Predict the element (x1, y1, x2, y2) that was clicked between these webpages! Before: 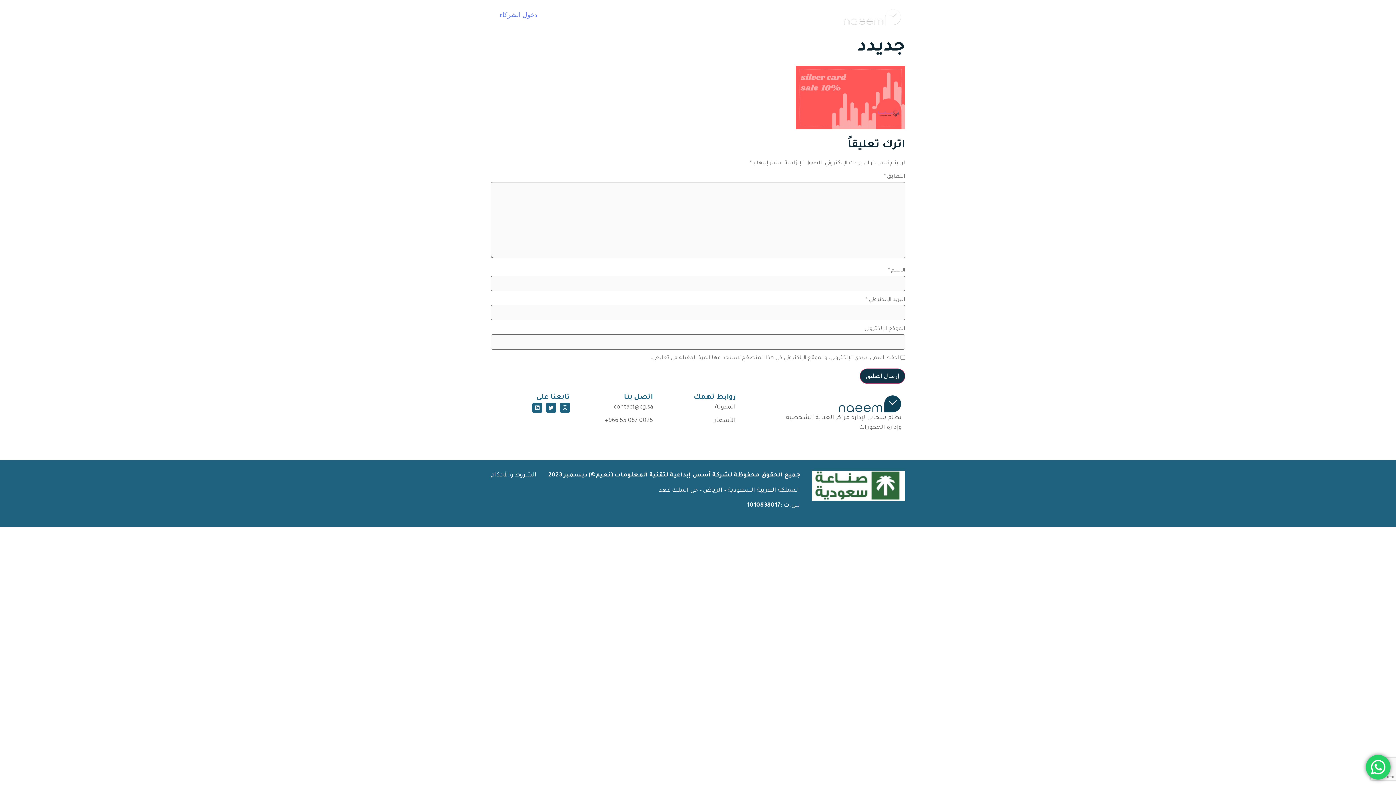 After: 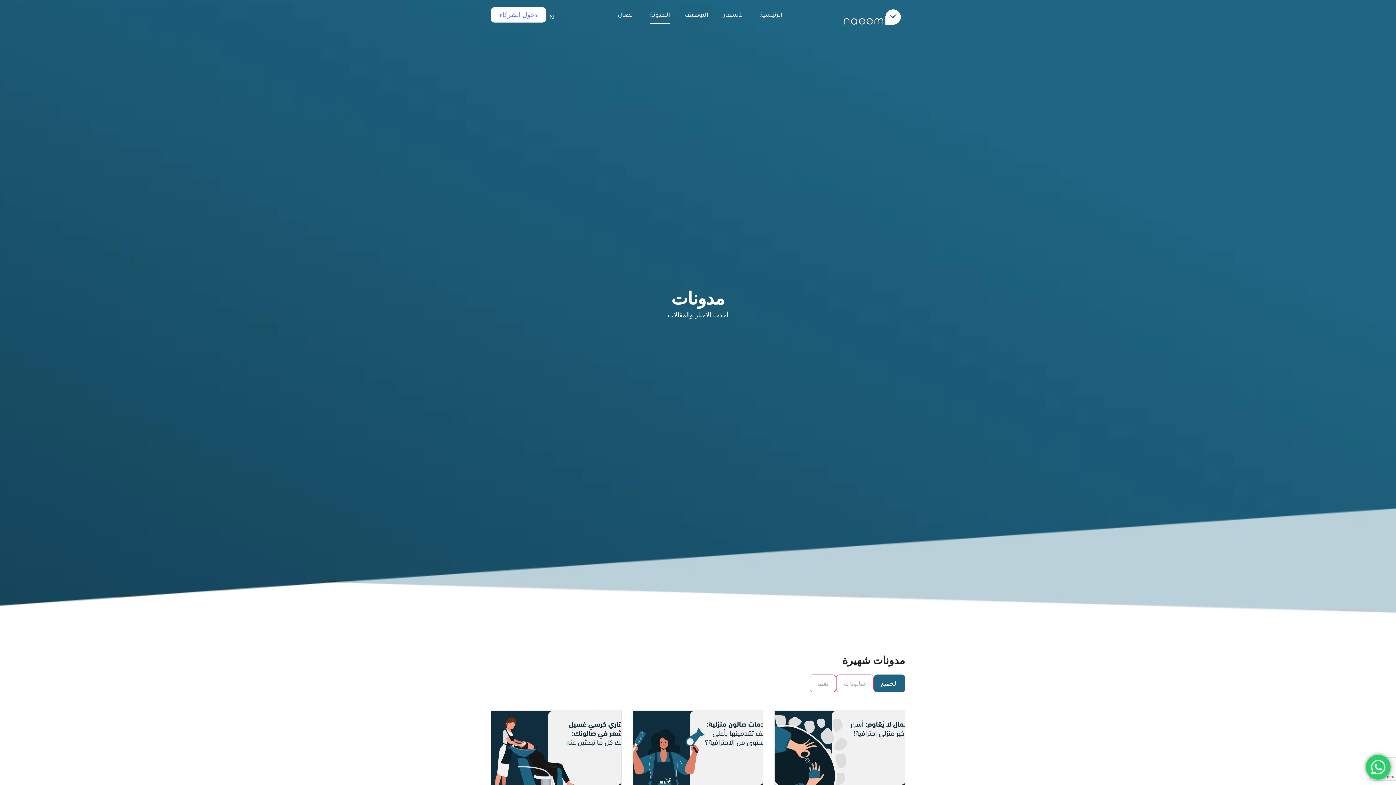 Action: bbox: (660, 402, 736, 412) label: المدونة